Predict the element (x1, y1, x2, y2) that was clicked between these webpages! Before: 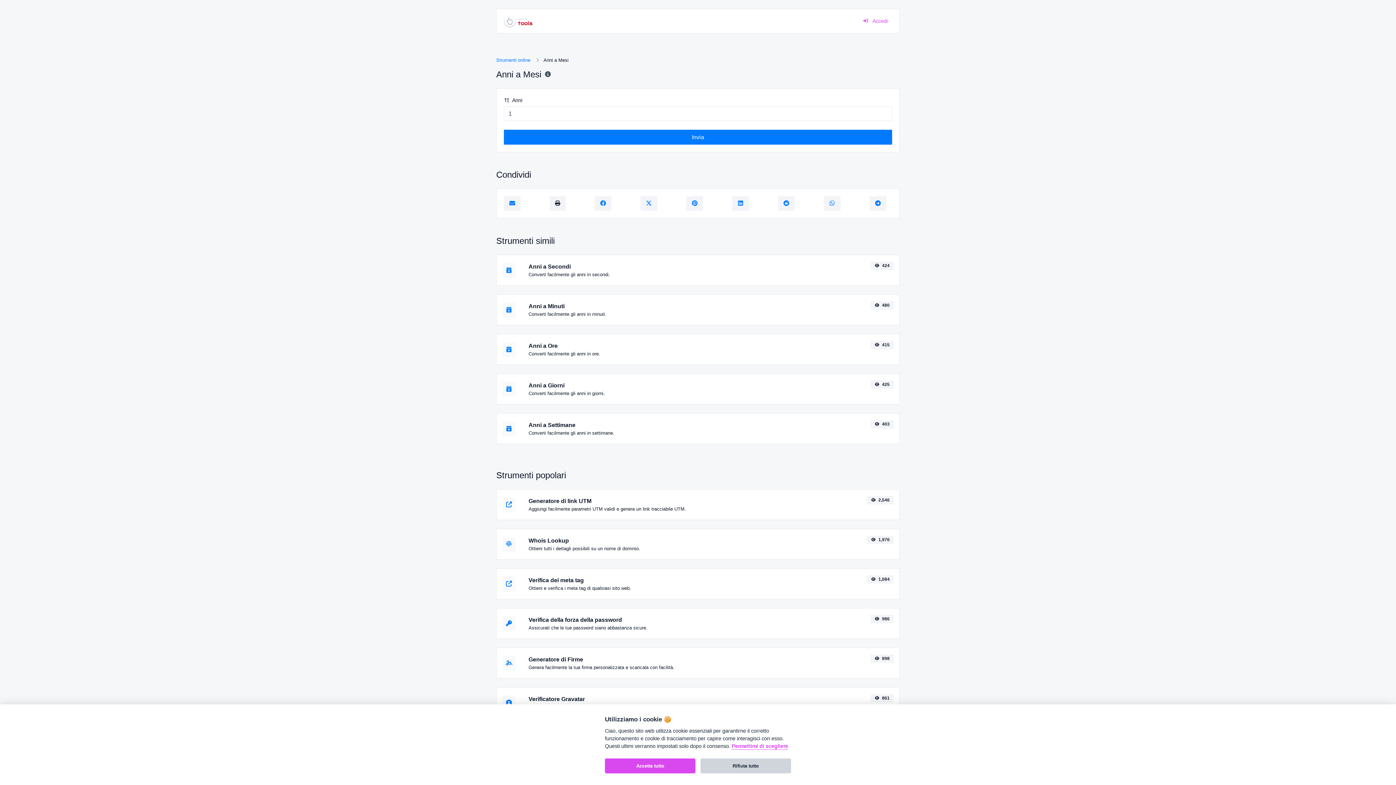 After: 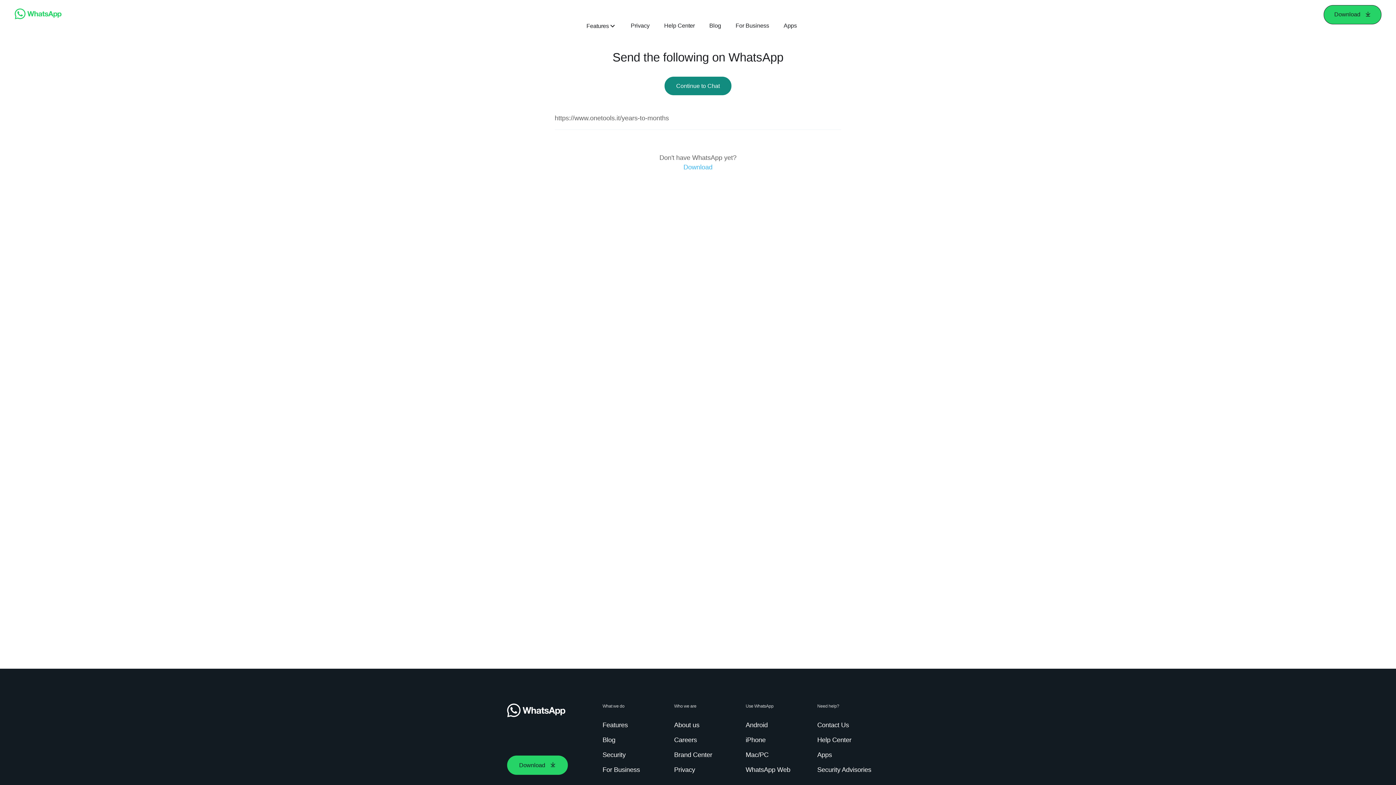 Action: bbox: (823, 196, 840, 210)